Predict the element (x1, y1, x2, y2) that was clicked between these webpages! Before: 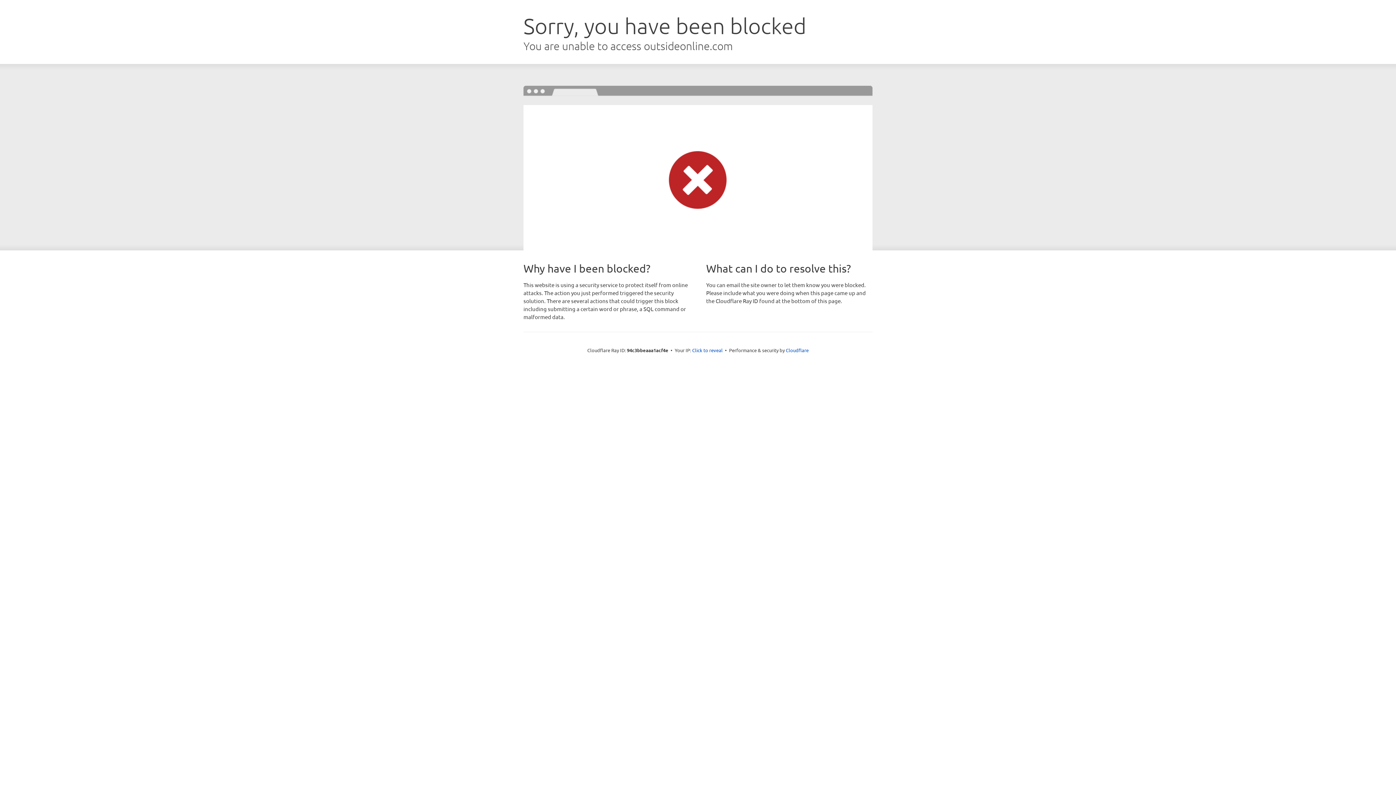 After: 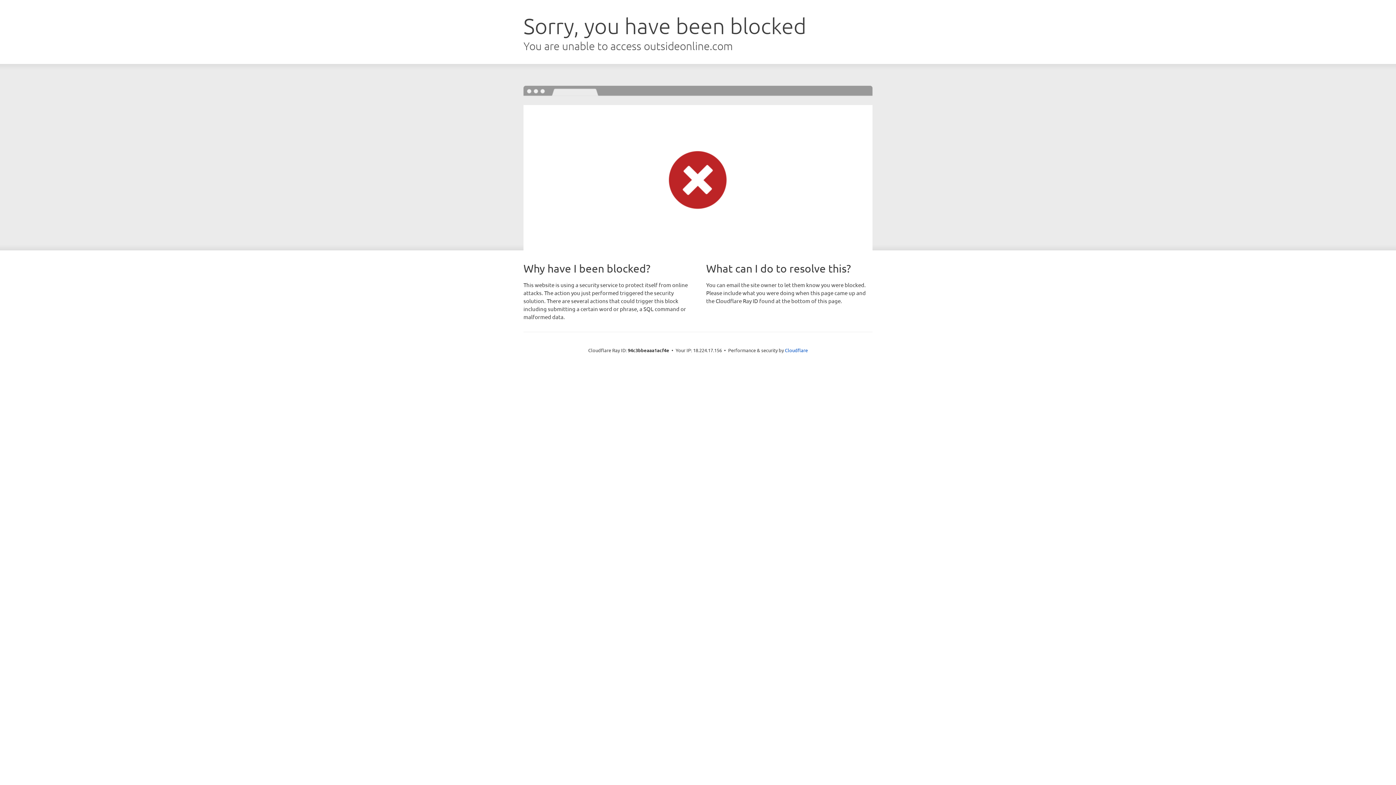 Action: bbox: (692, 346, 722, 353) label: Click to reveal